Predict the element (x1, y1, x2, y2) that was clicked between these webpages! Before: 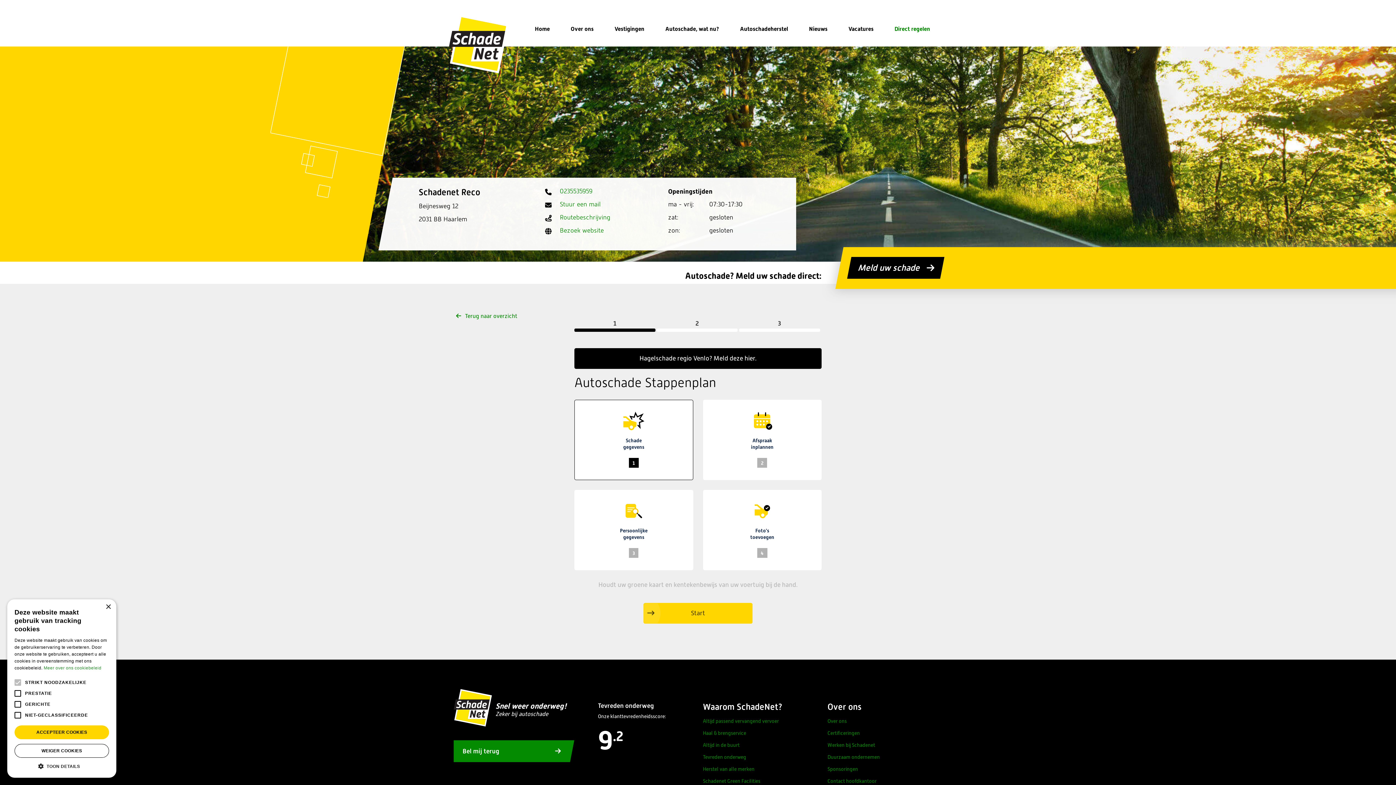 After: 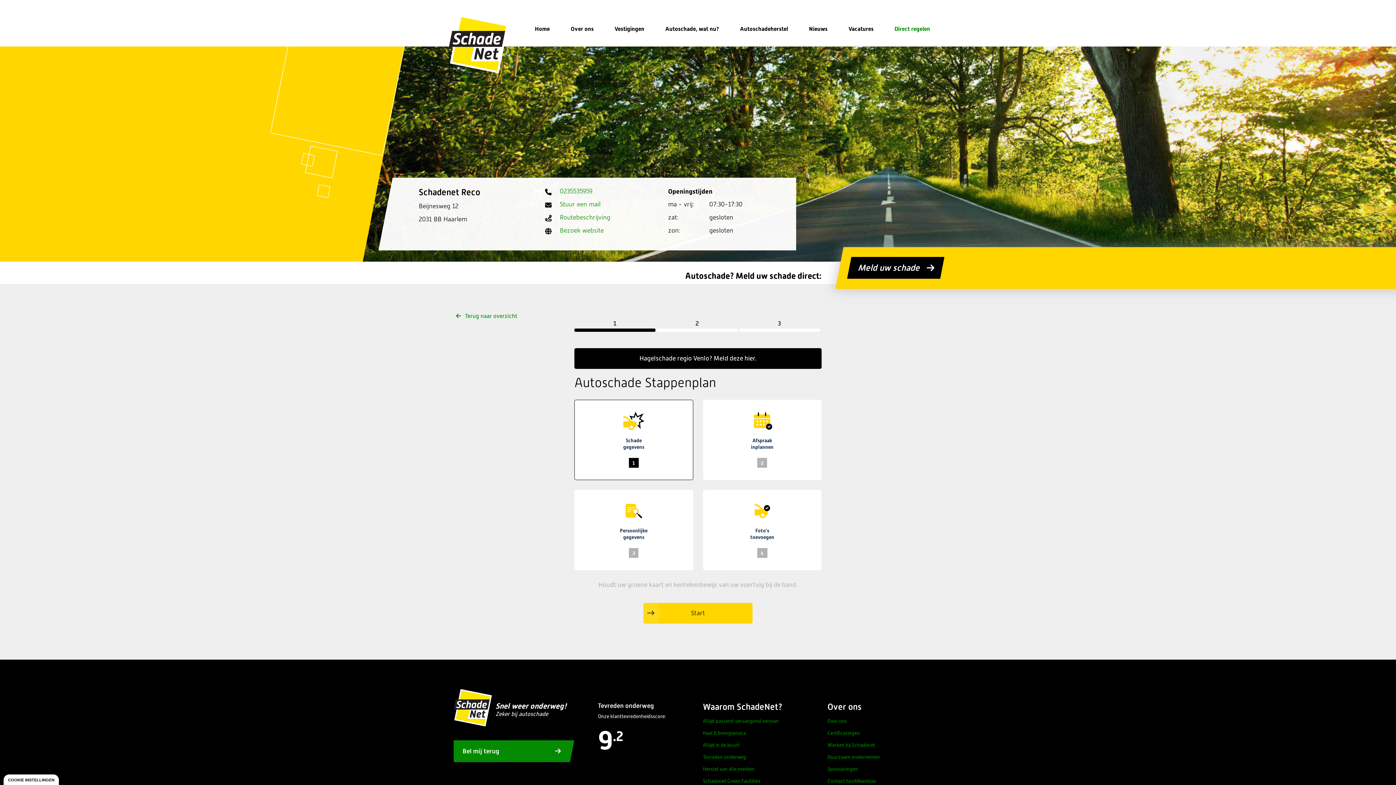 Action: bbox: (14, 744, 109, 758) label: WEIGER COOKIES